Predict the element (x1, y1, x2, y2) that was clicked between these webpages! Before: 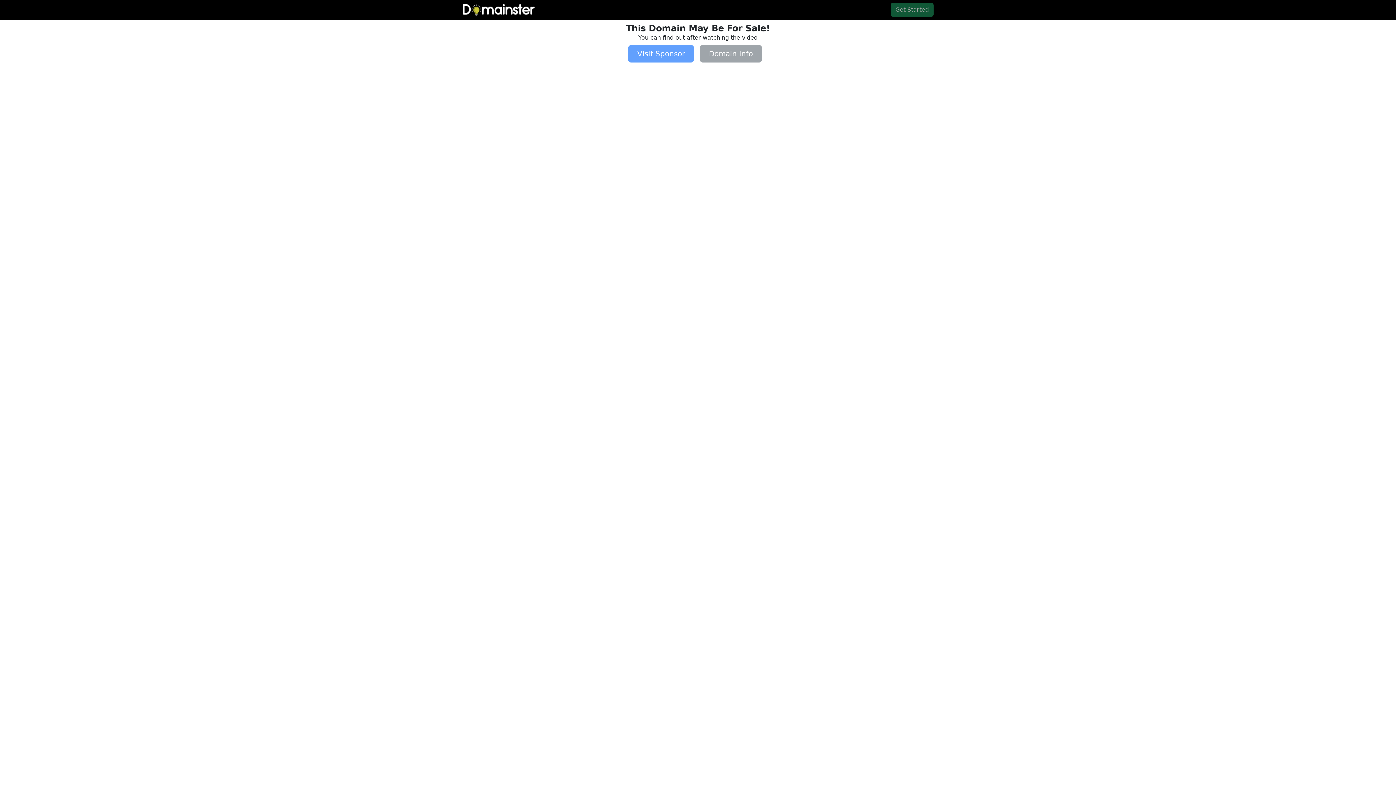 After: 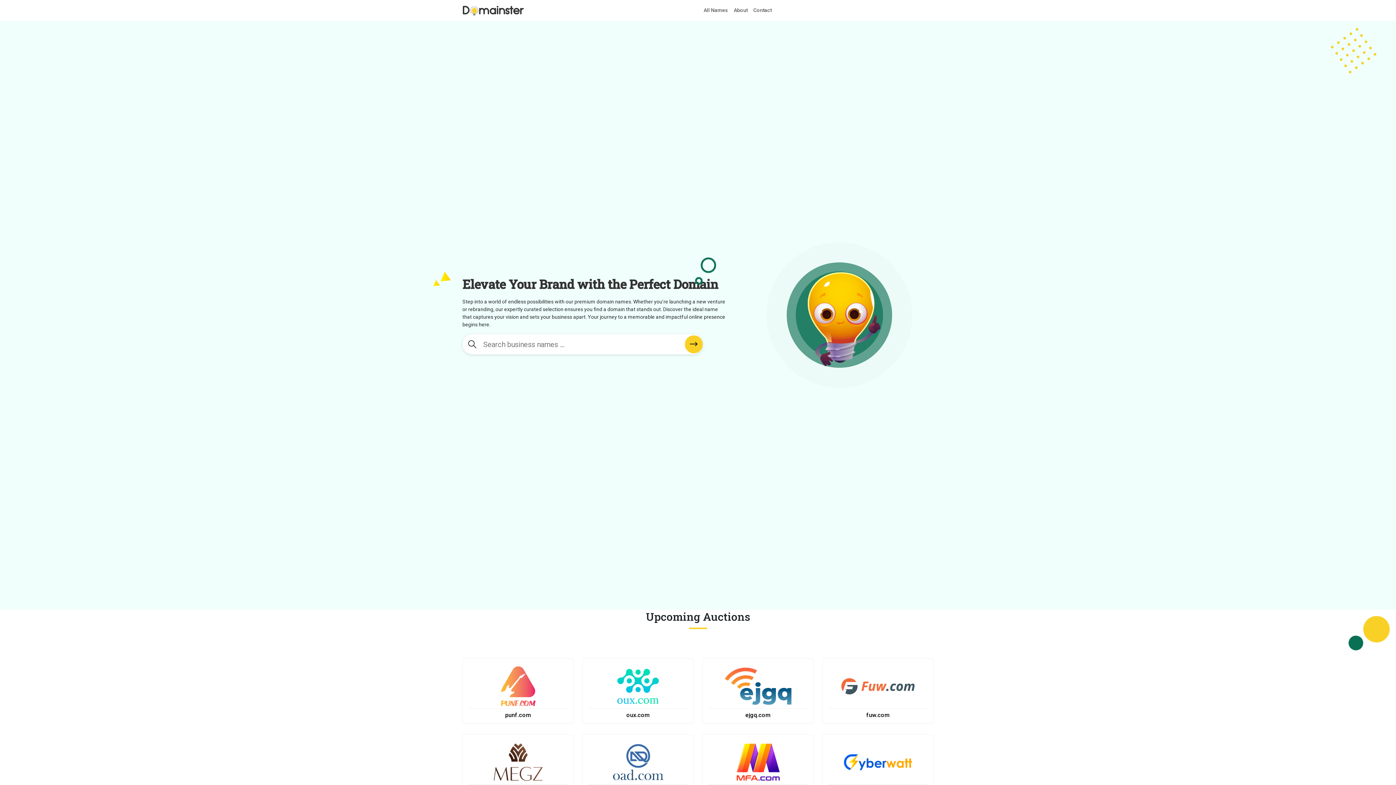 Action: bbox: (462, 6, 535, 12)